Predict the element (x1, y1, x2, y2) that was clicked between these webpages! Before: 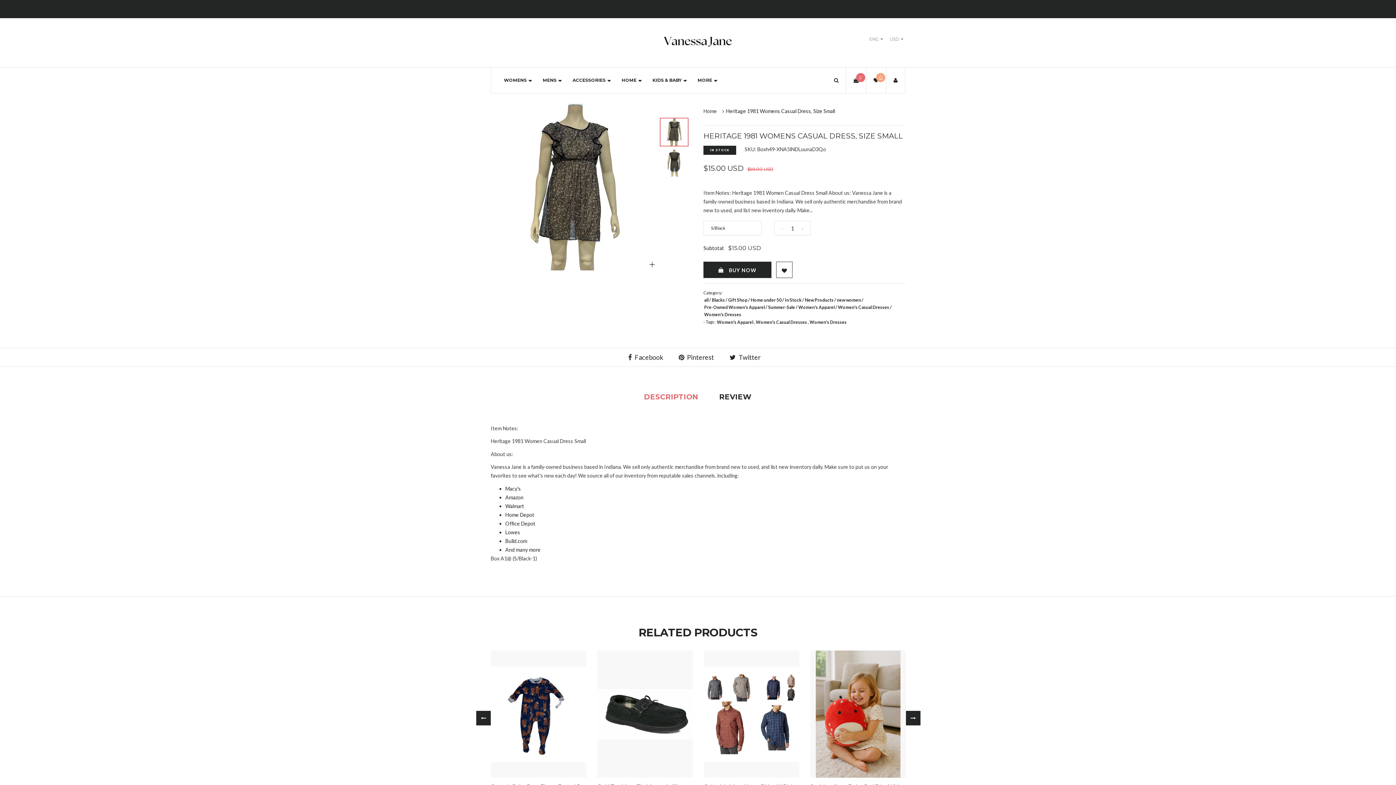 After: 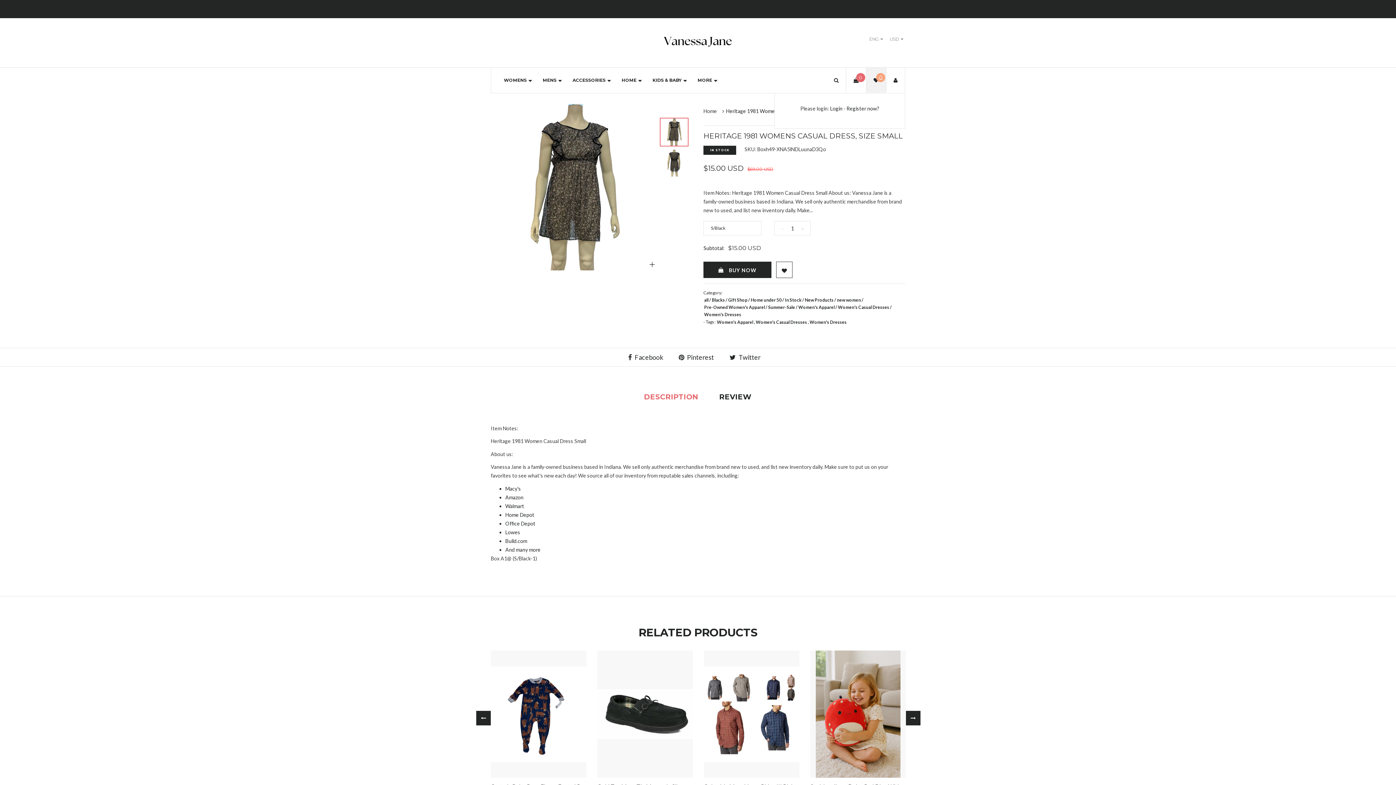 Action: bbox: (866, 67, 886, 92)